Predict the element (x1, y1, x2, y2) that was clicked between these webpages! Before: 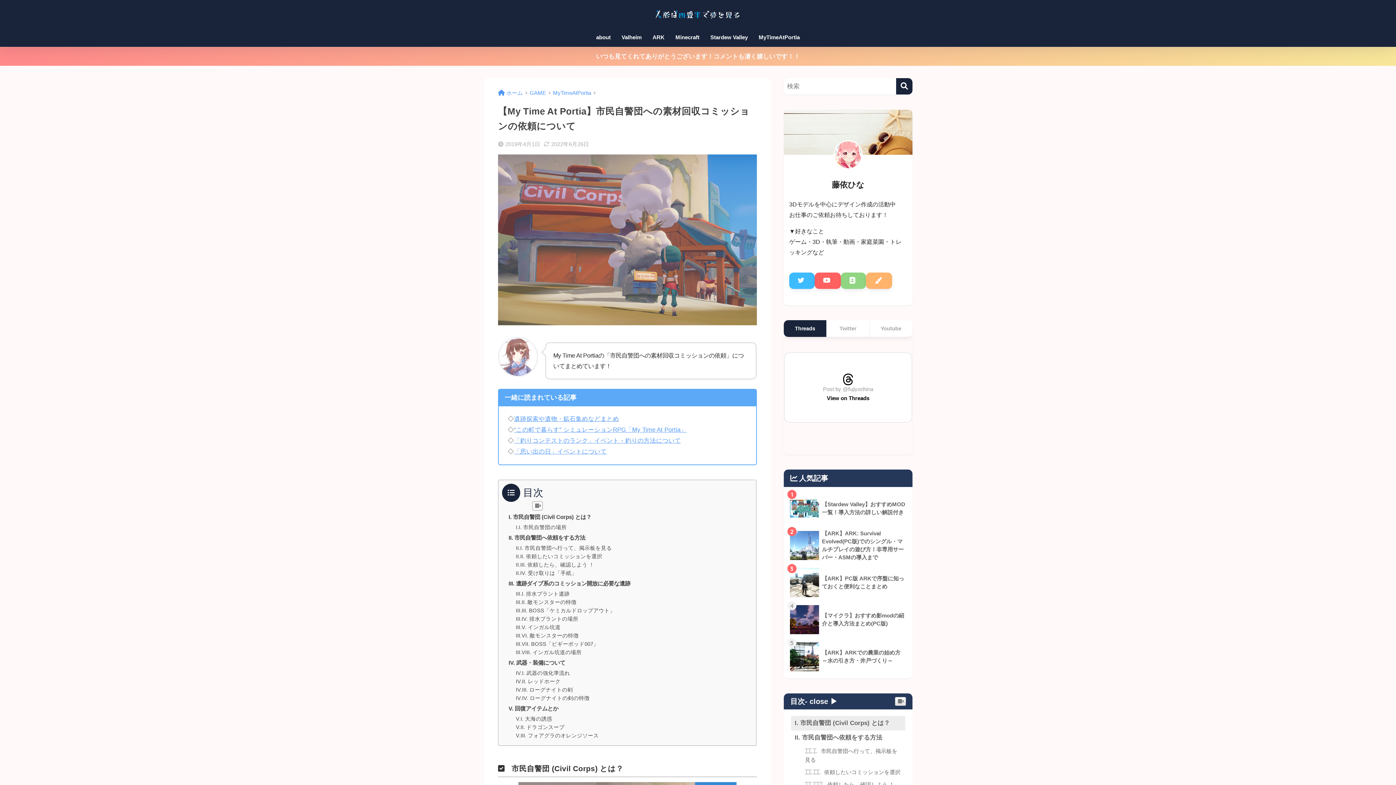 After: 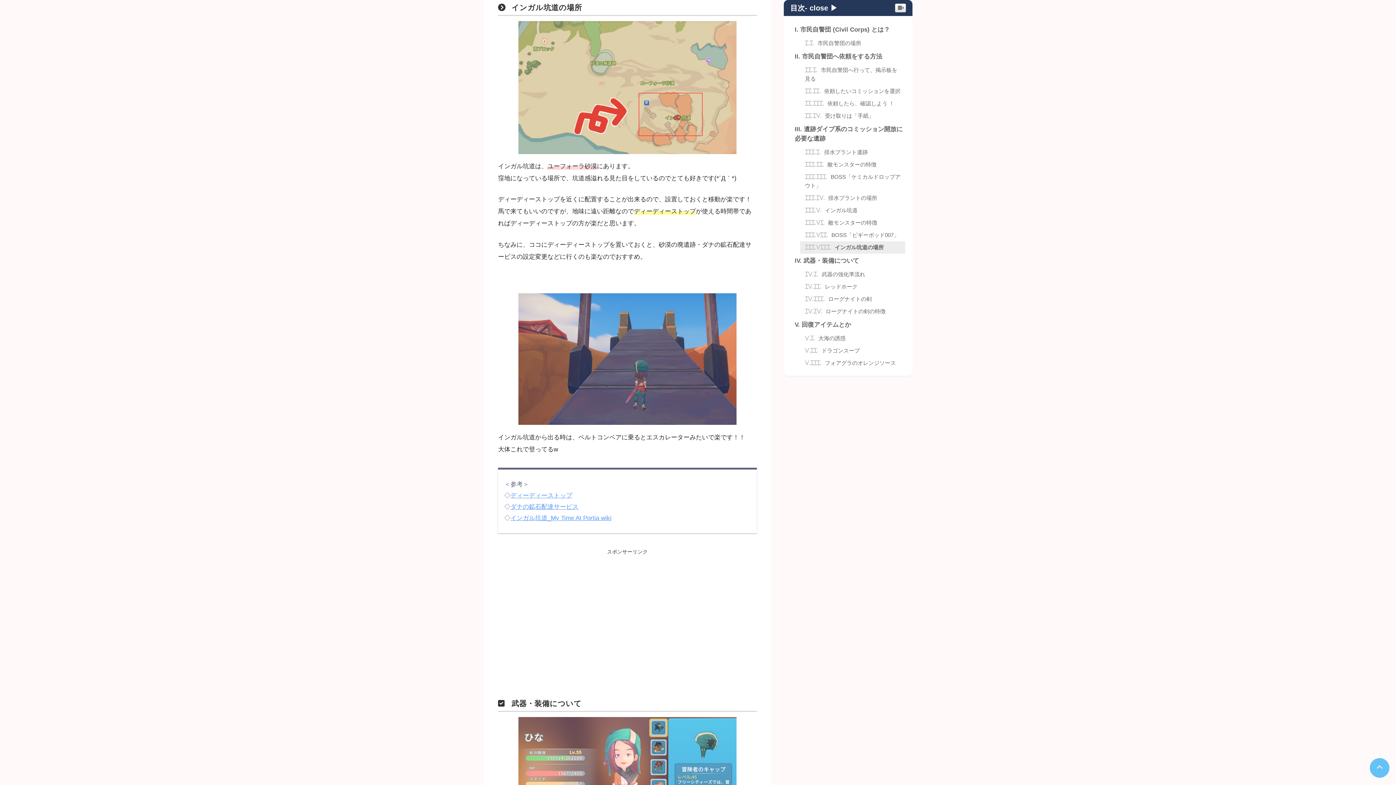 Action: label: インガル坑道の場所 bbox: (516, 649, 581, 655)